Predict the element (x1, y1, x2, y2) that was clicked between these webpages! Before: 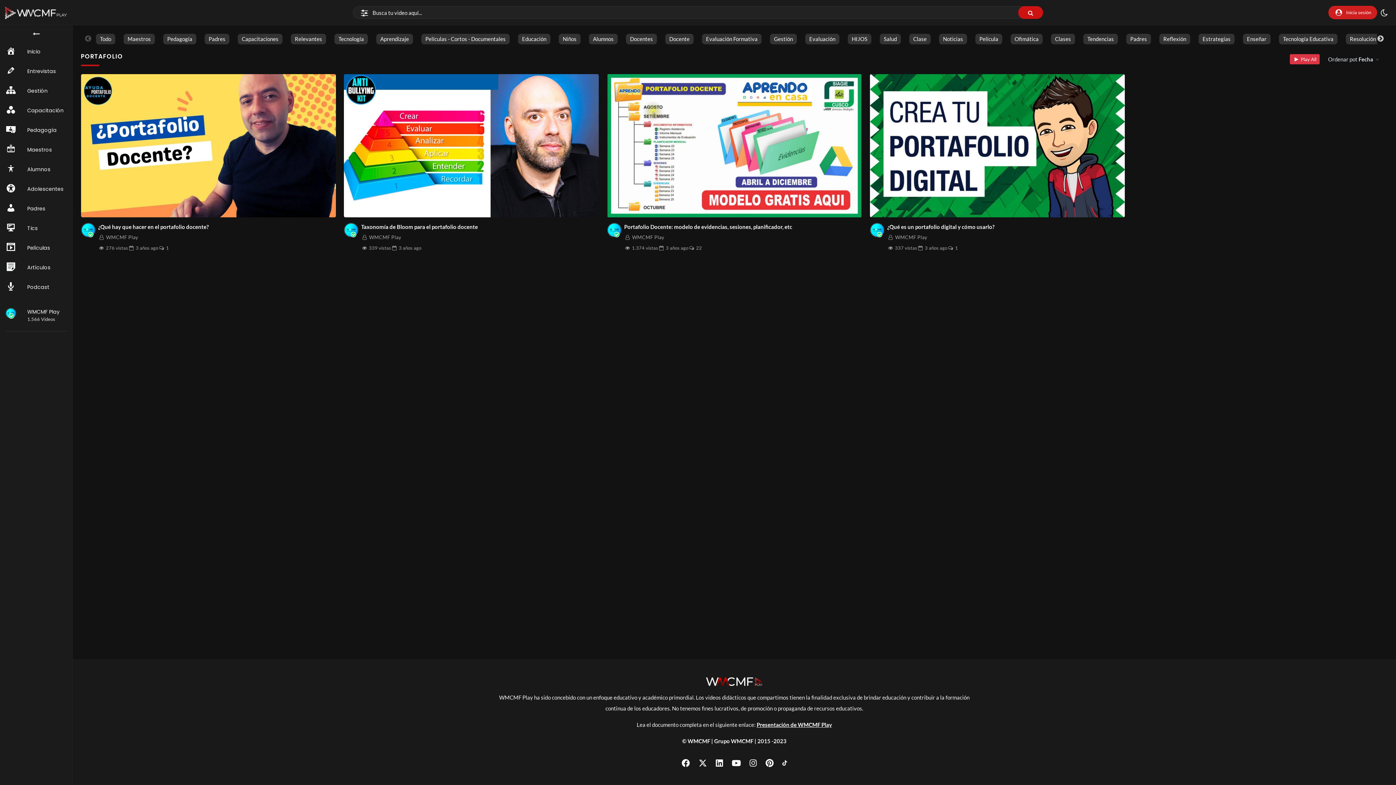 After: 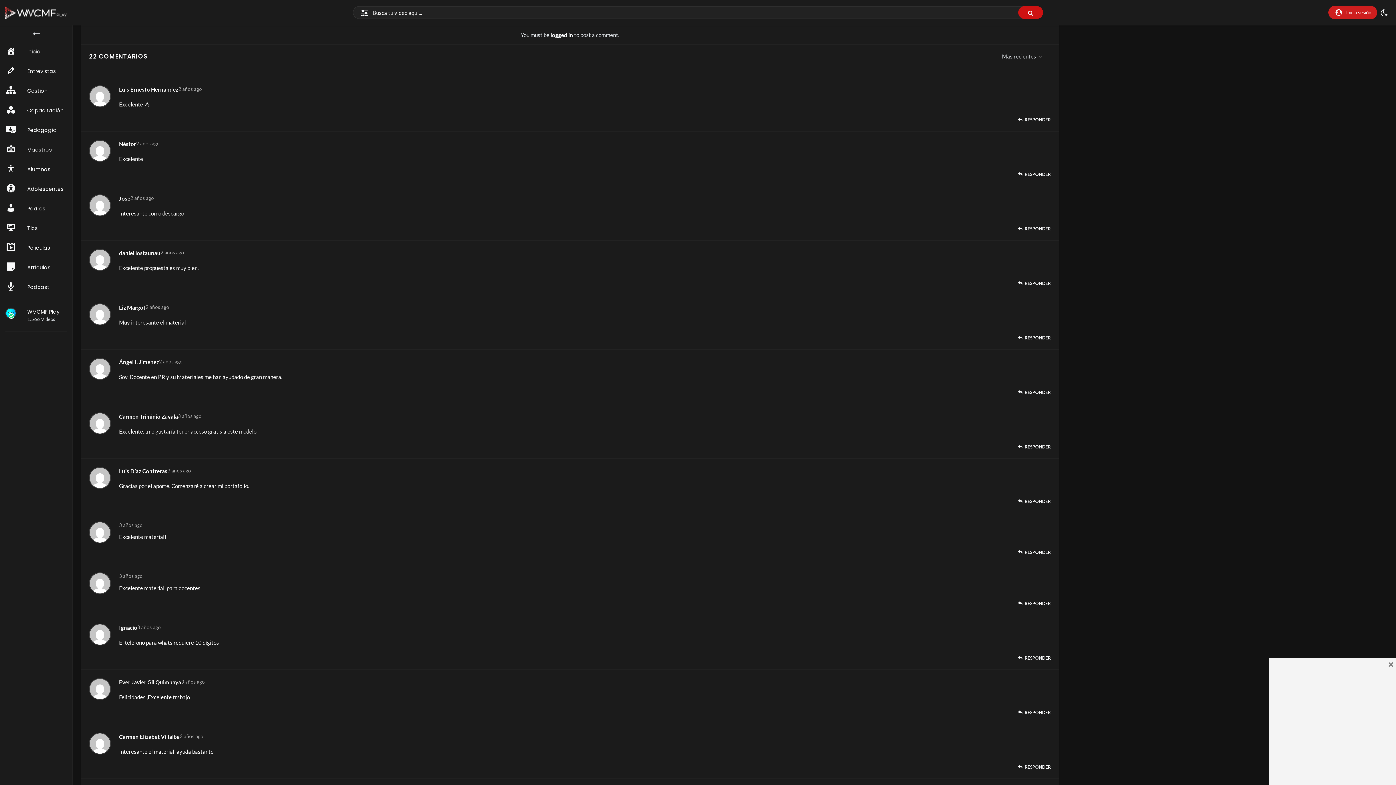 Action: bbox: (688, 245, 702, 250) label:  22